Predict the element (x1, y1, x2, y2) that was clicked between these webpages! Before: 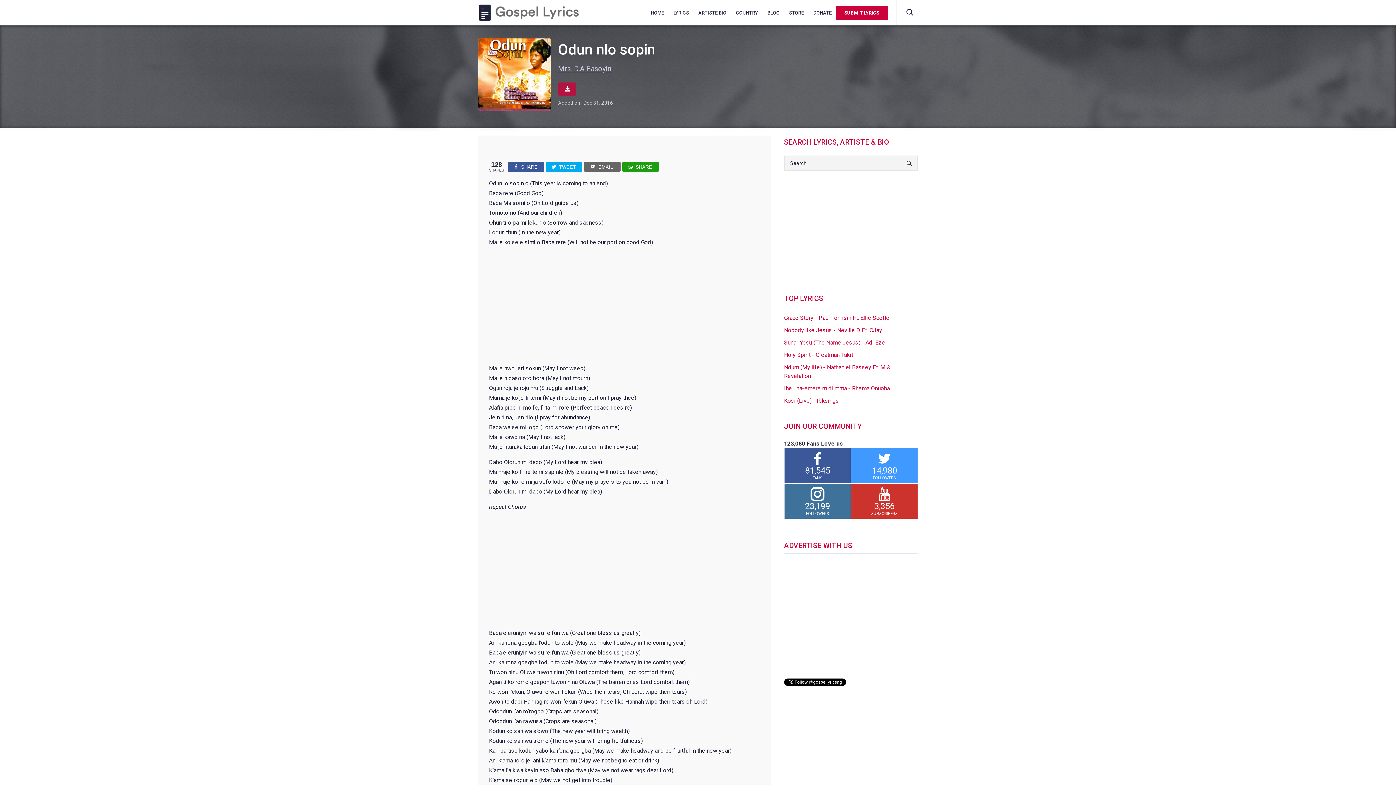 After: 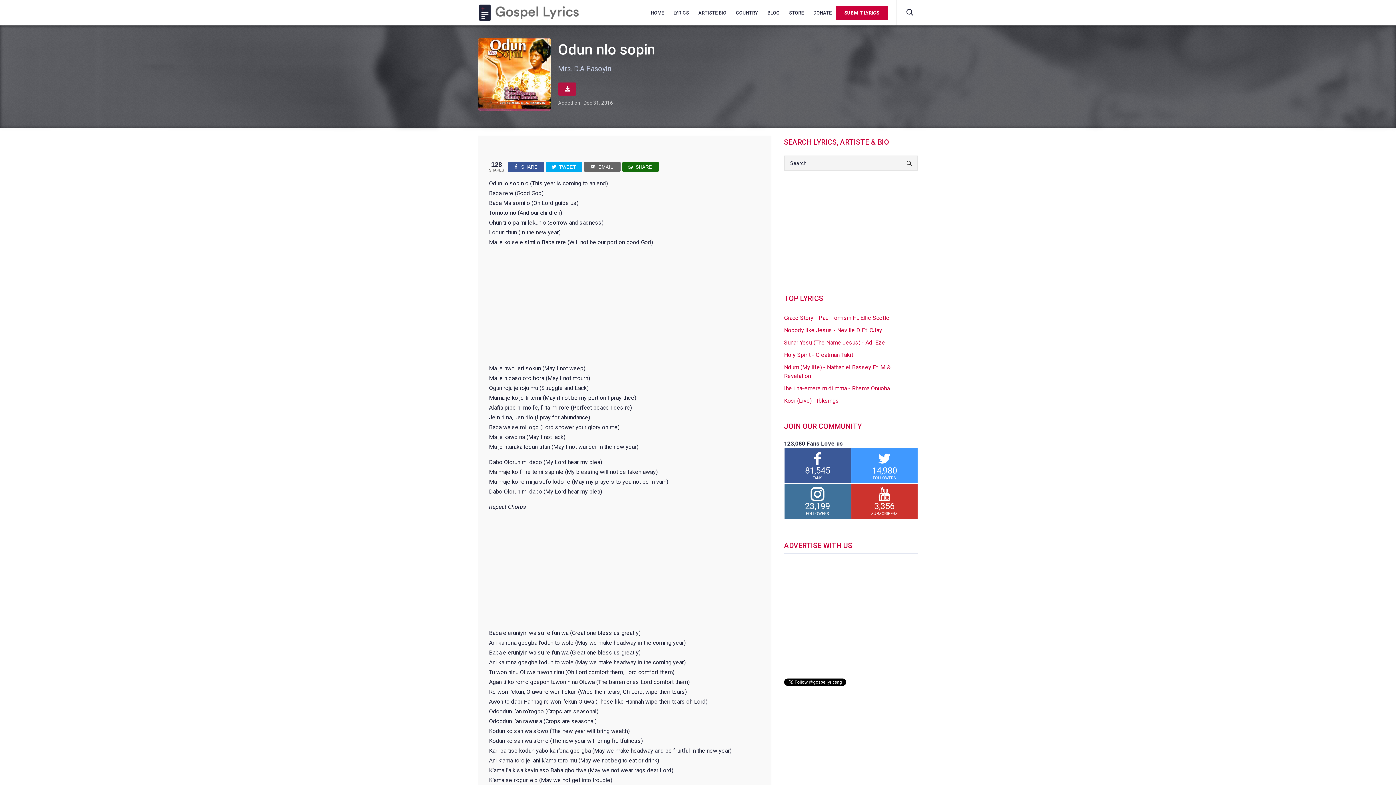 Action: label: SHARE bbox: (622, 161, 658, 172)